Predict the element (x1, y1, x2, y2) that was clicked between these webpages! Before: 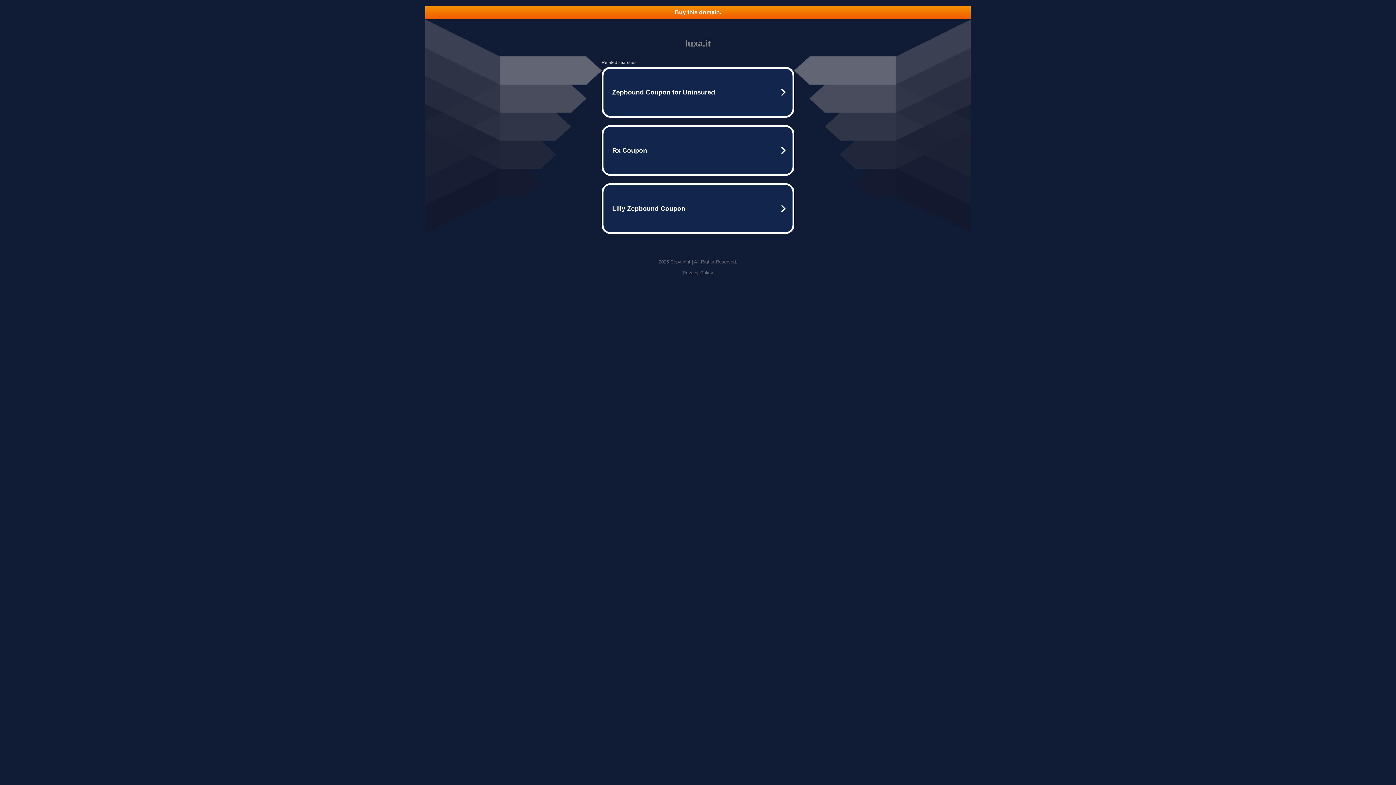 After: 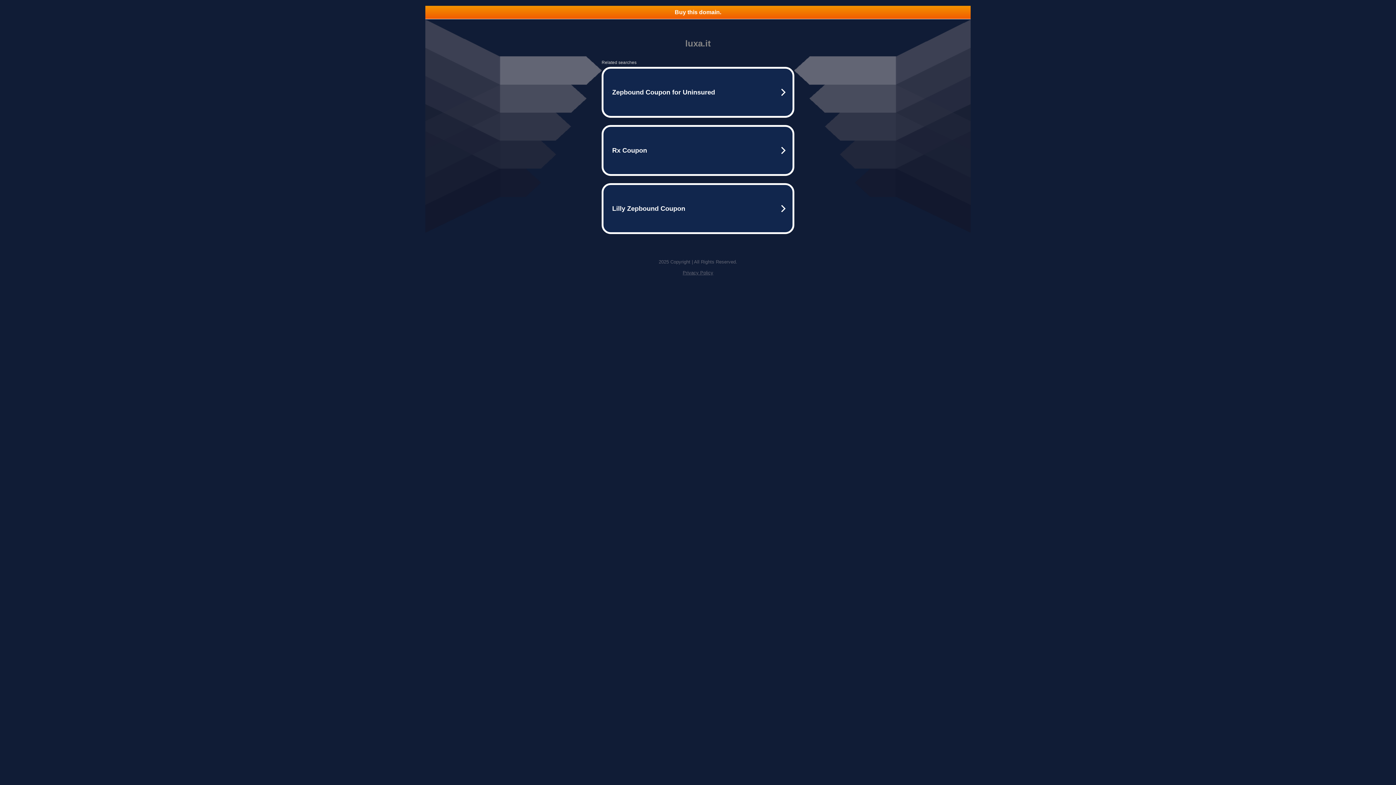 Action: label: Privacy Policy bbox: (682, 270, 713, 275)